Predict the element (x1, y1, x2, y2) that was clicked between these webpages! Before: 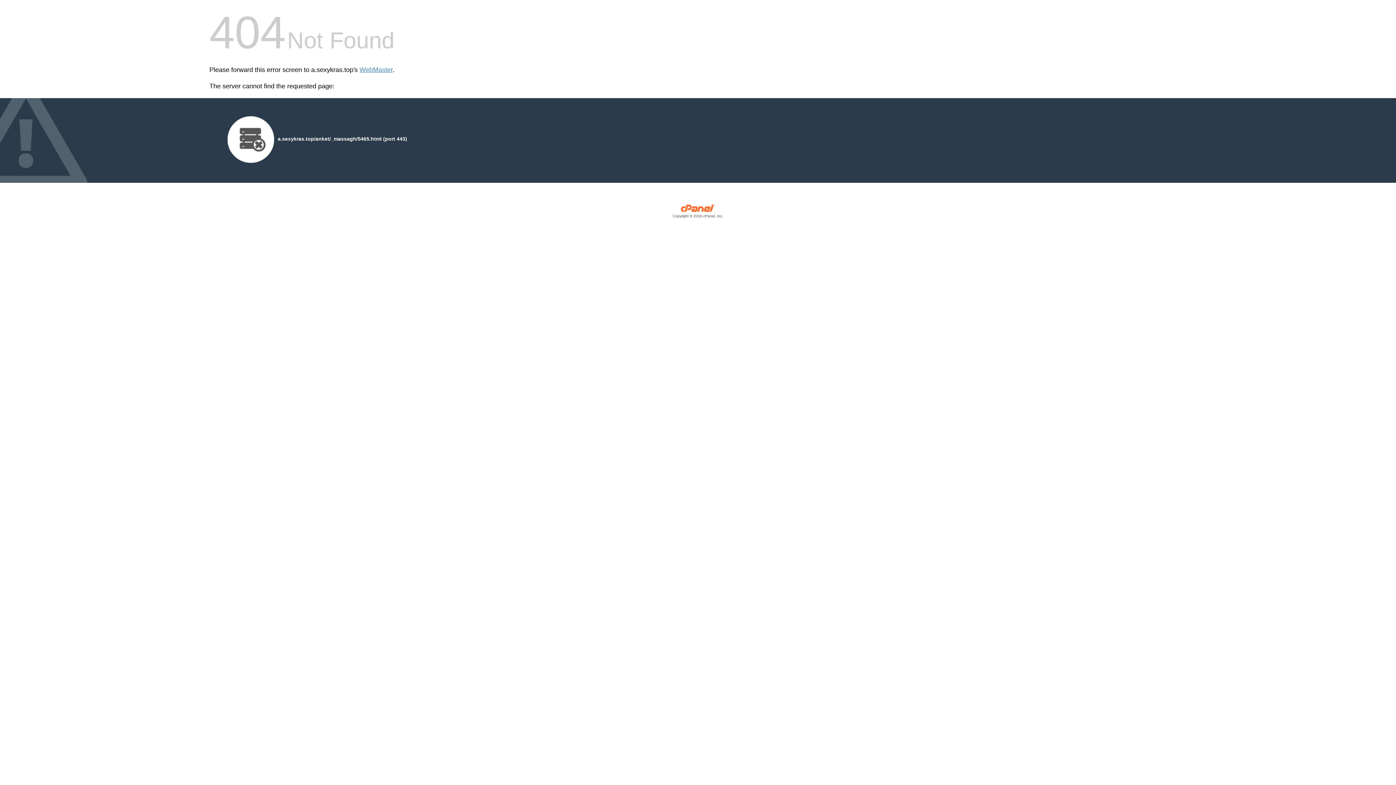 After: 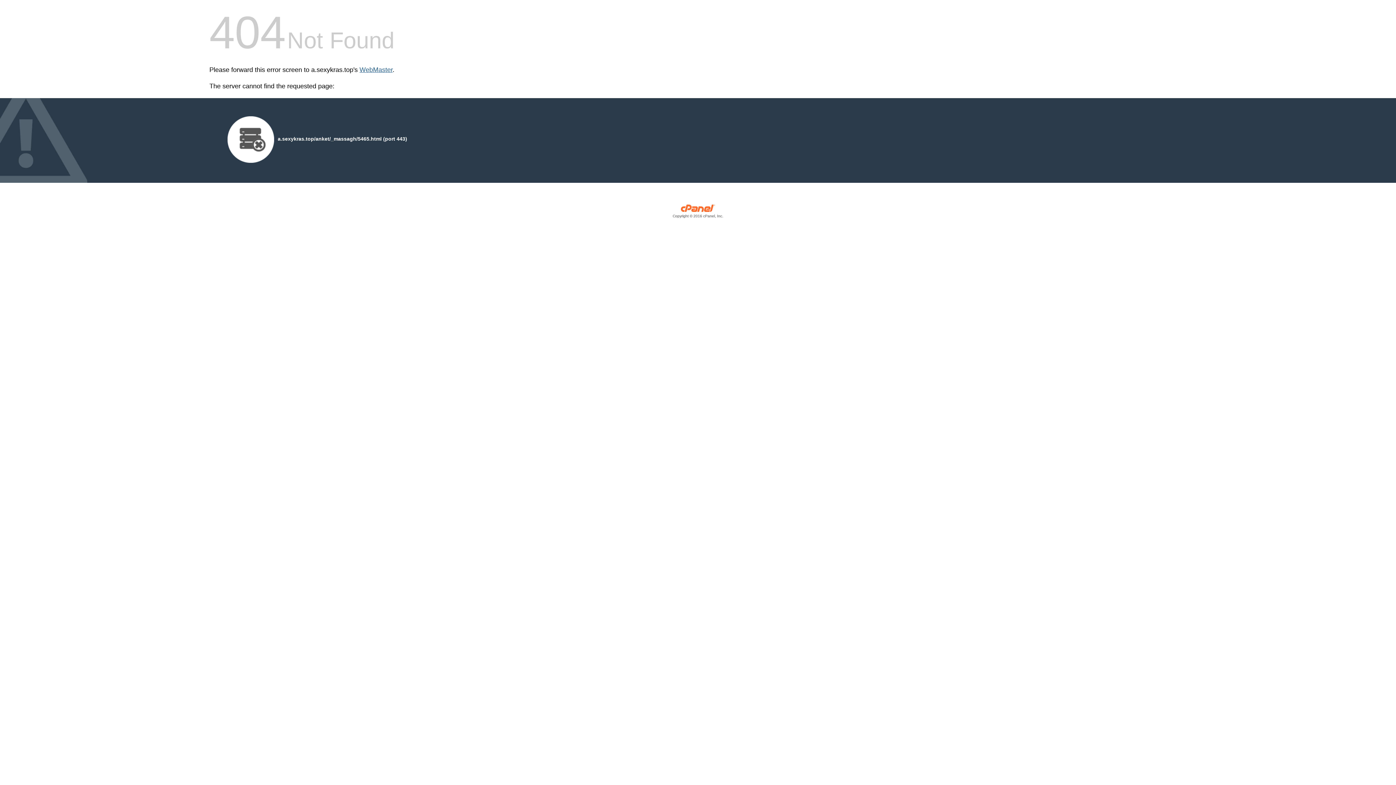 Action: bbox: (359, 66, 392, 73) label: WebMaster